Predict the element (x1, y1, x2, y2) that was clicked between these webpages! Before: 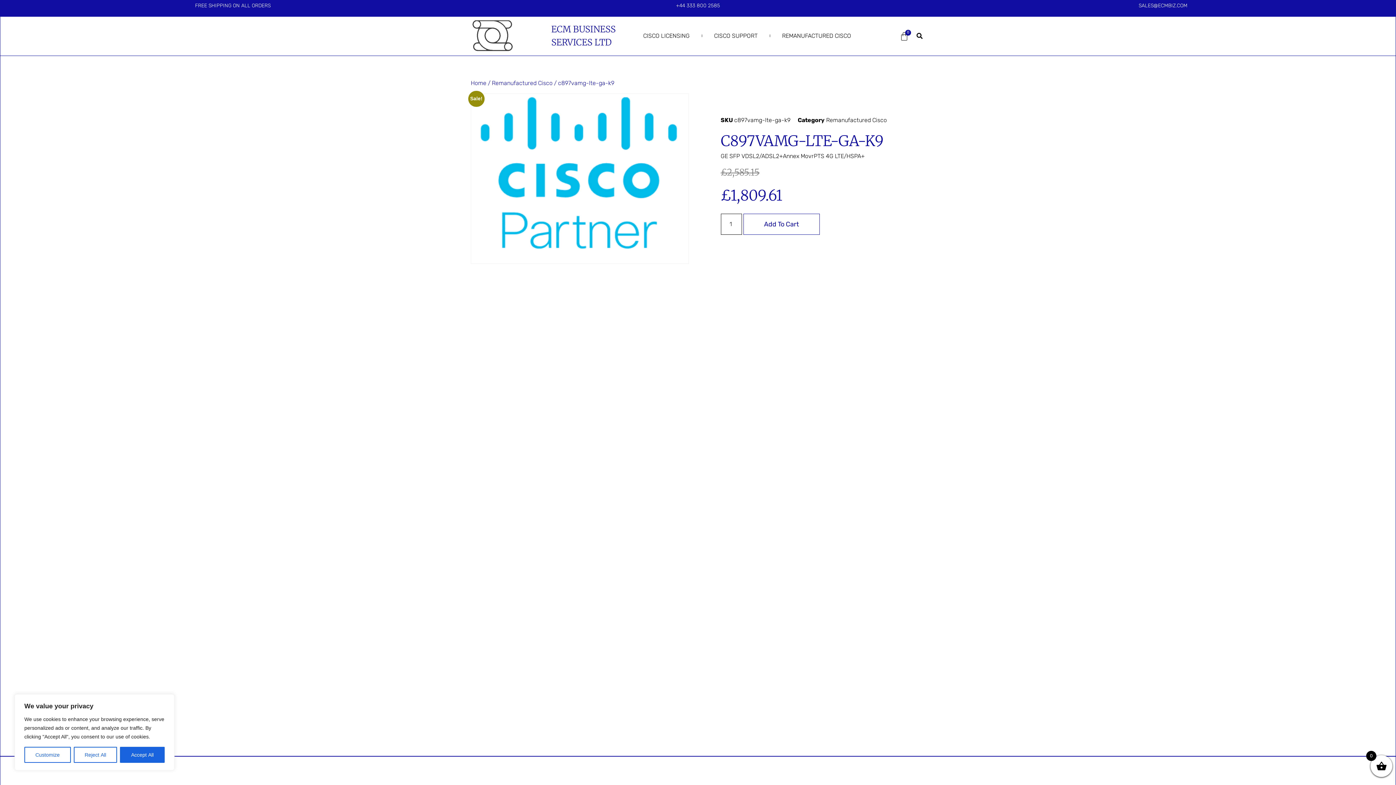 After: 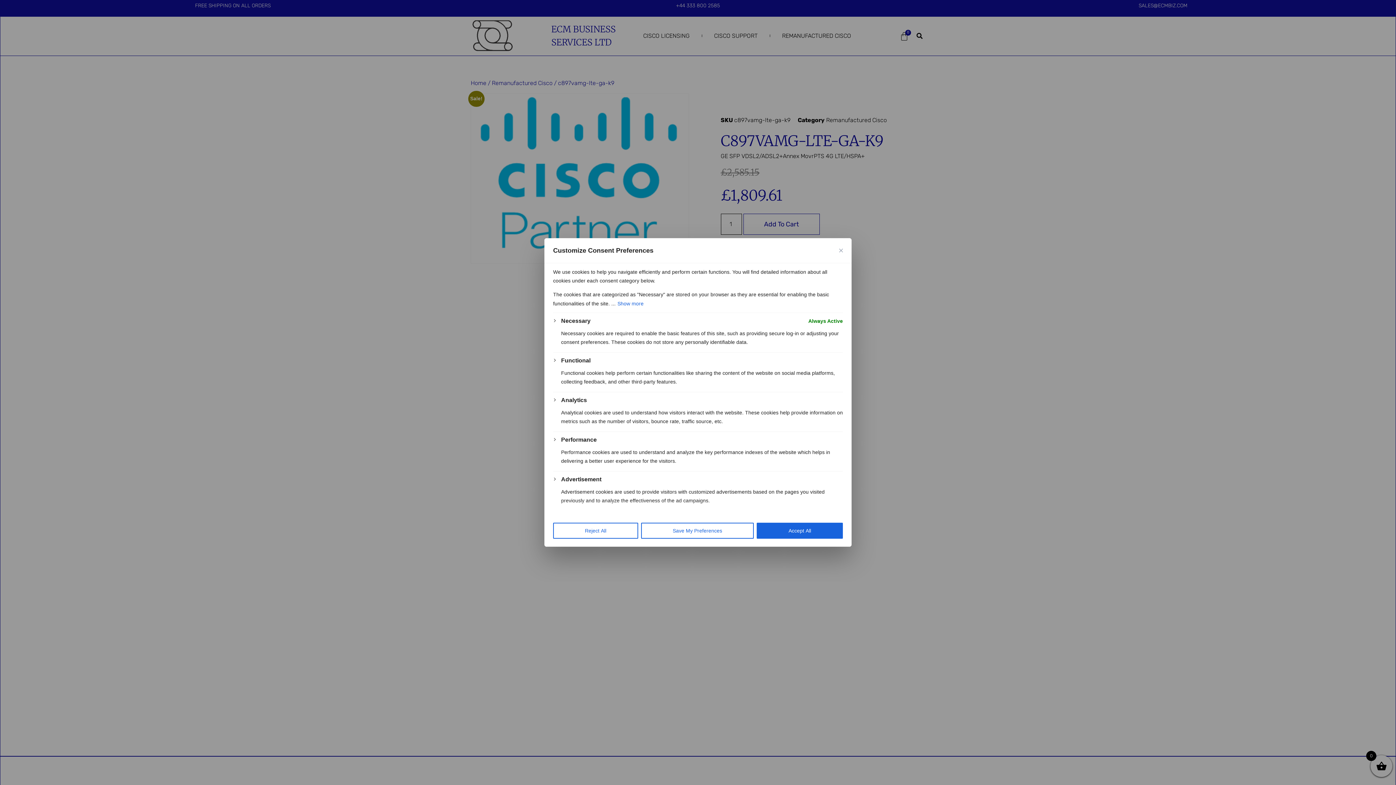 Action: label: Customize bbox: (24, 747, 70, 763)